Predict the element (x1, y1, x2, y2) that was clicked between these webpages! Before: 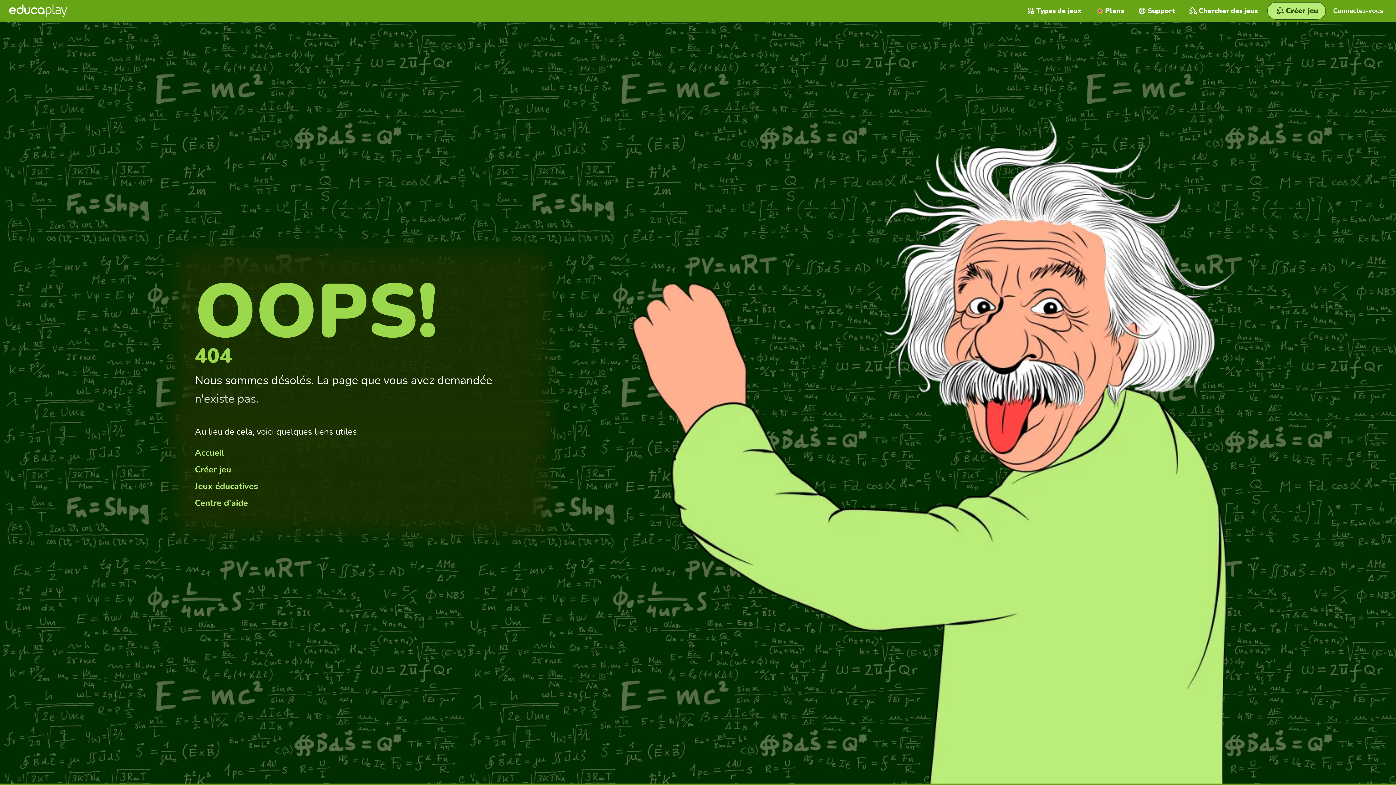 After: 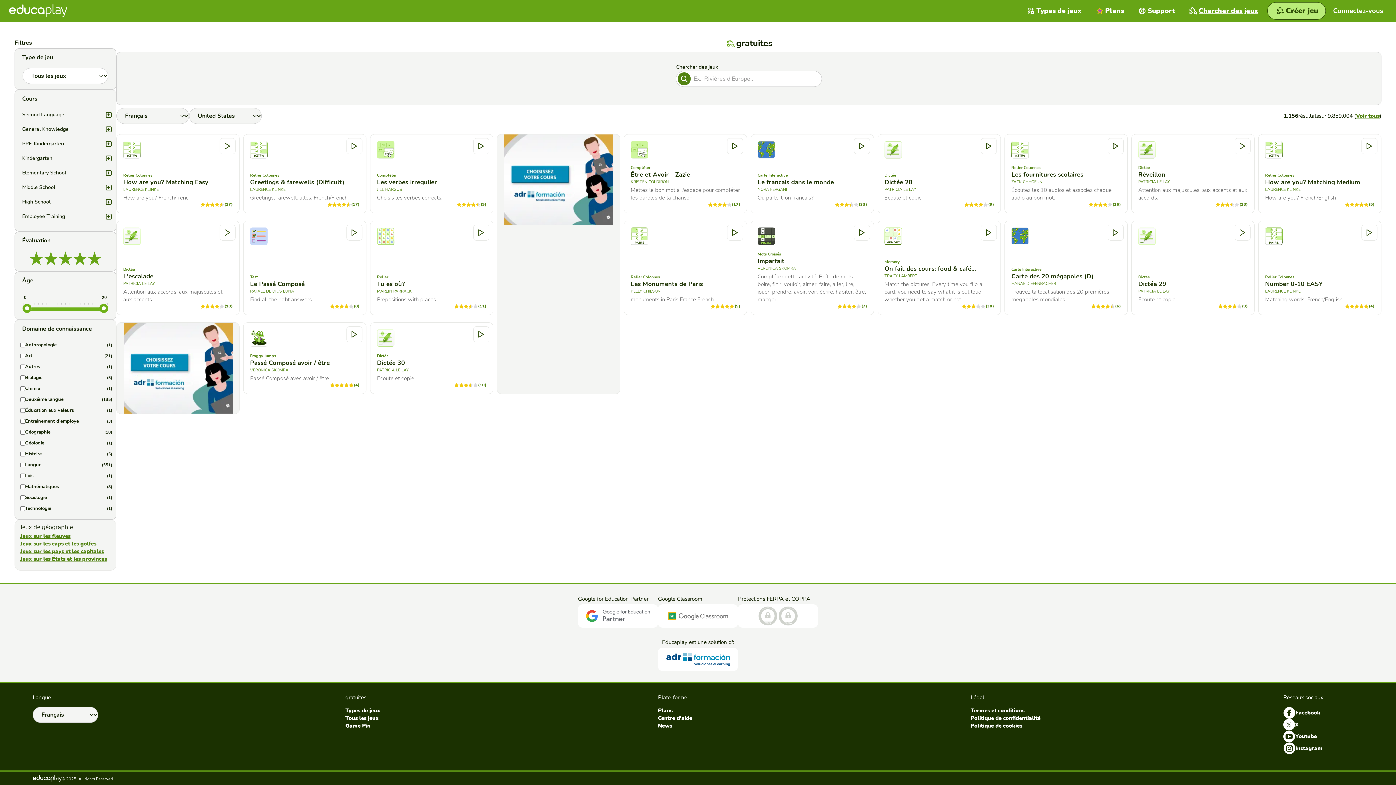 Action: bbox: (194, 480, 258, 492) label: Jeux éducatives